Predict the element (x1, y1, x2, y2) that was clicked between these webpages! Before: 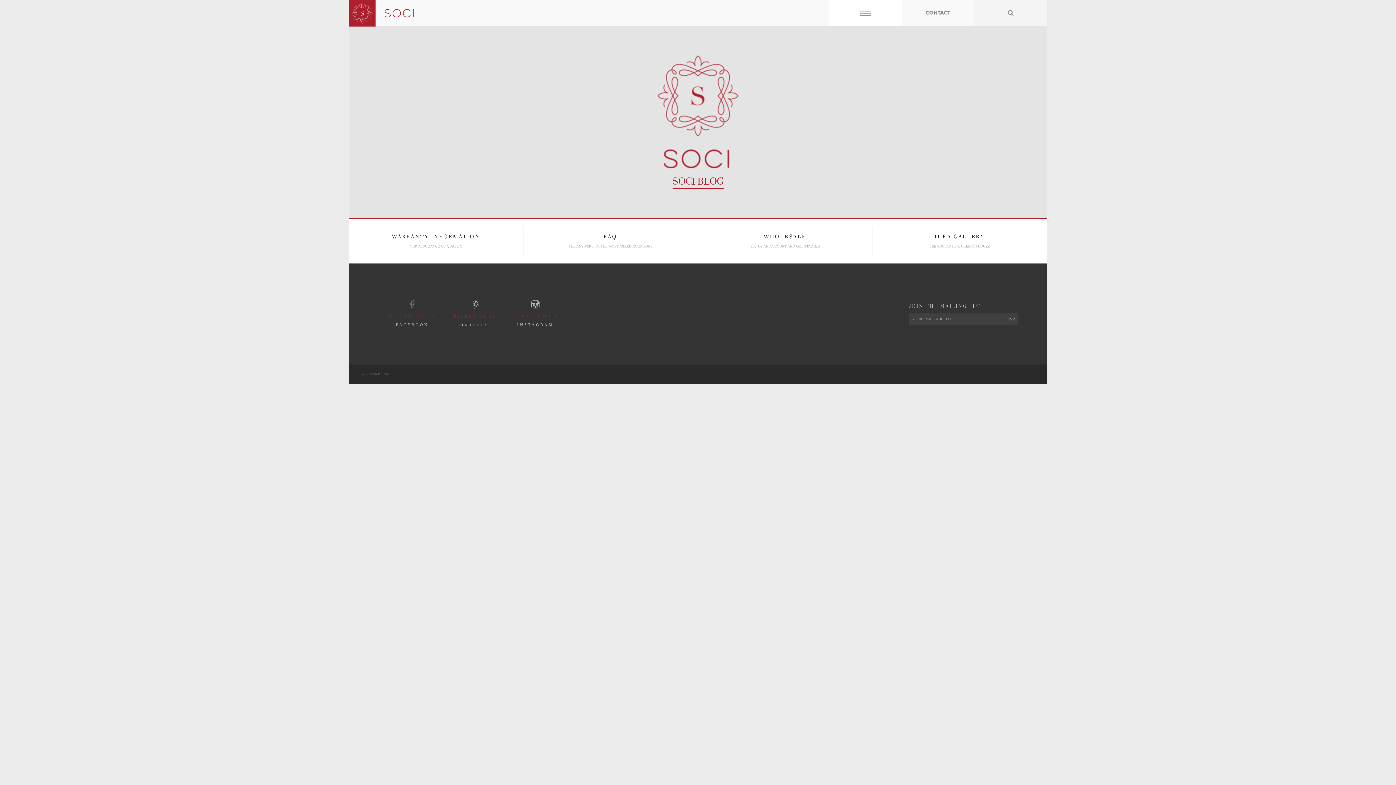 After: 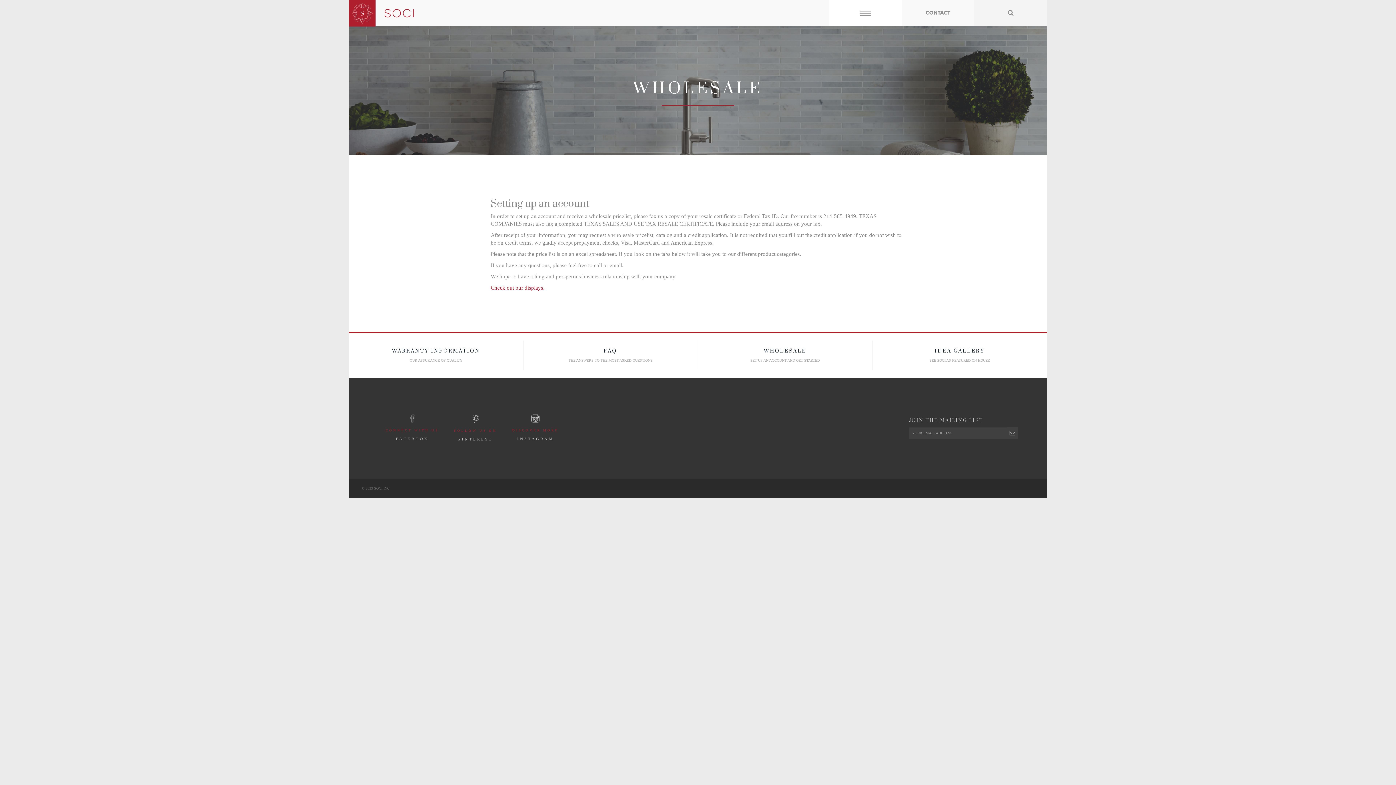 Action: bbox: (698, 226, 872, 256) label: WHOLESALE
SET UP AN ACCOUNT AND GET STARTED